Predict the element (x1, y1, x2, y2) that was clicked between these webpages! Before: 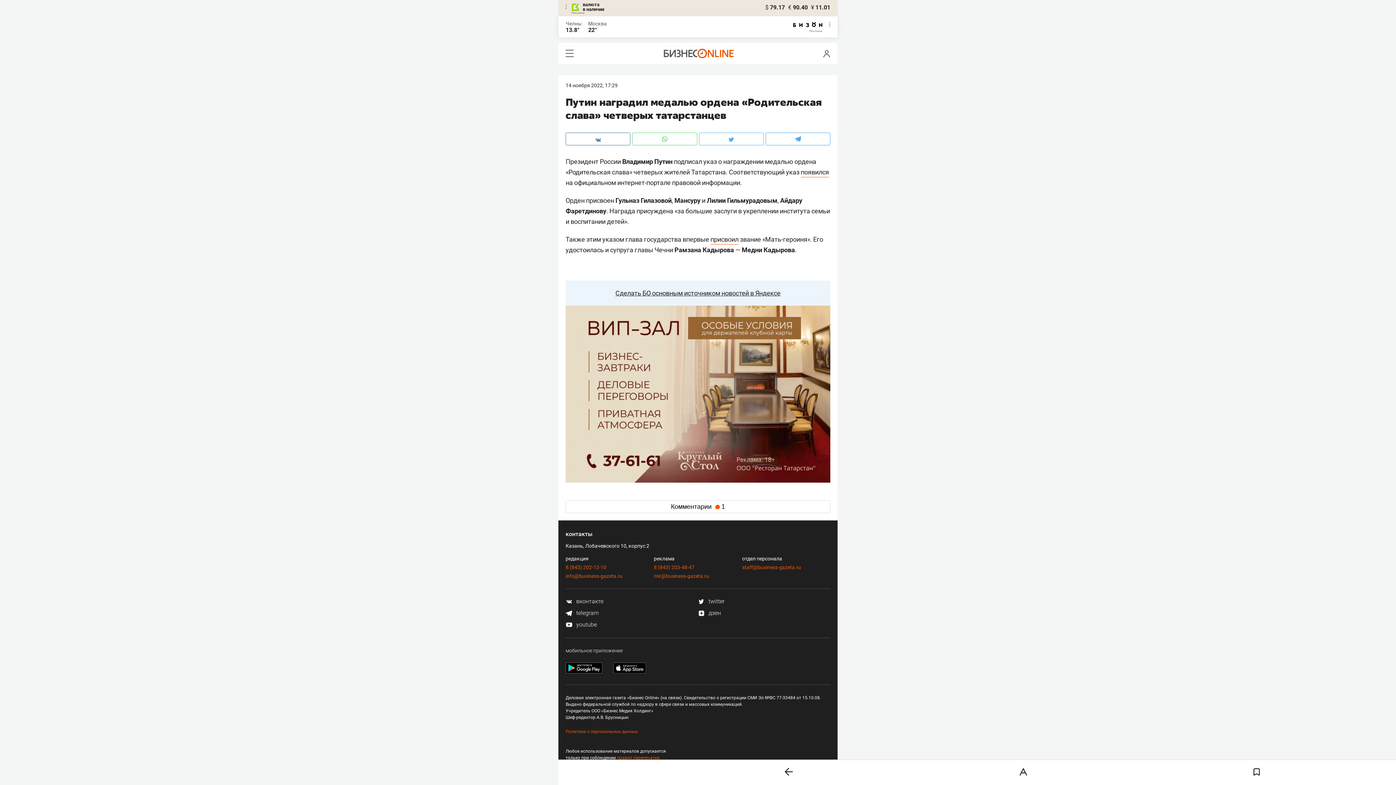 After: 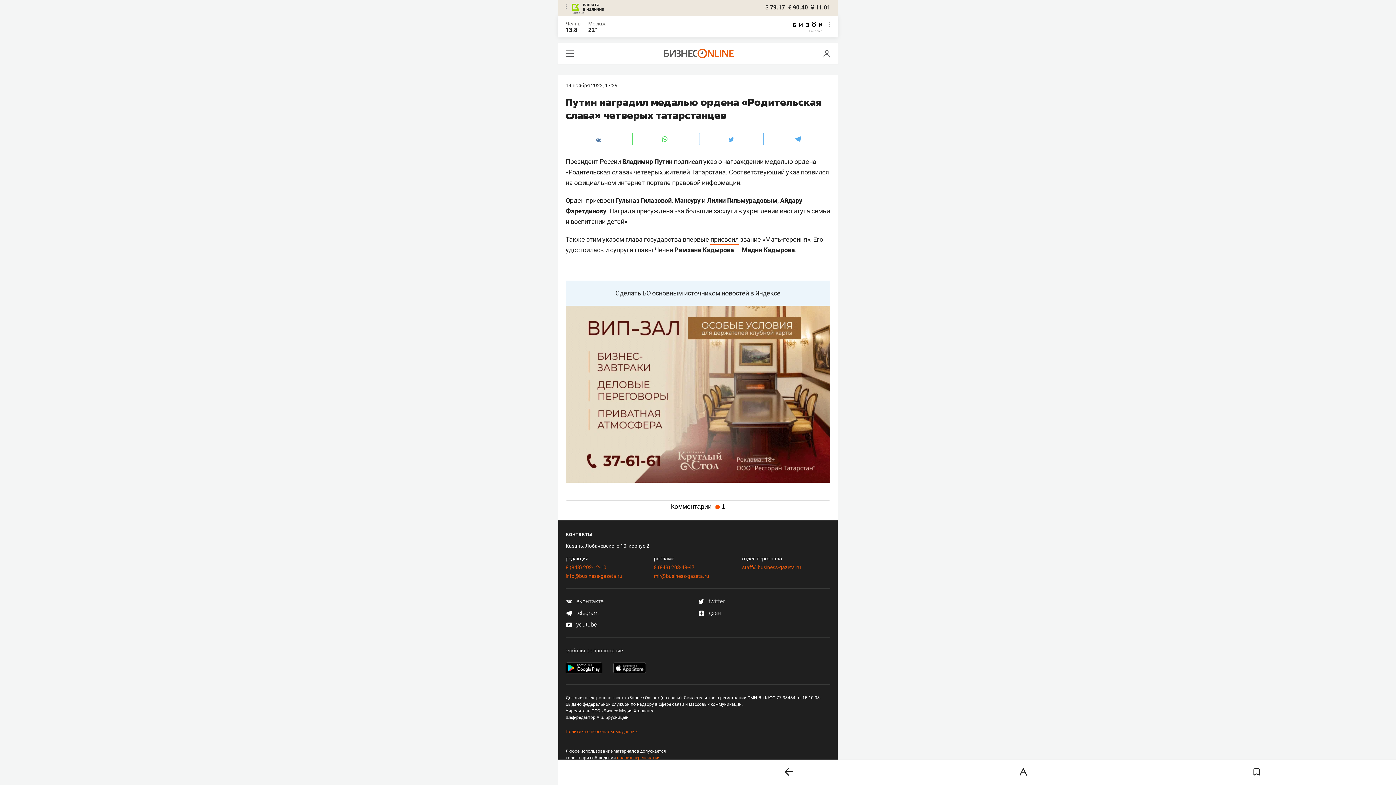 Action: bbox: (565, 132, 630, 145)